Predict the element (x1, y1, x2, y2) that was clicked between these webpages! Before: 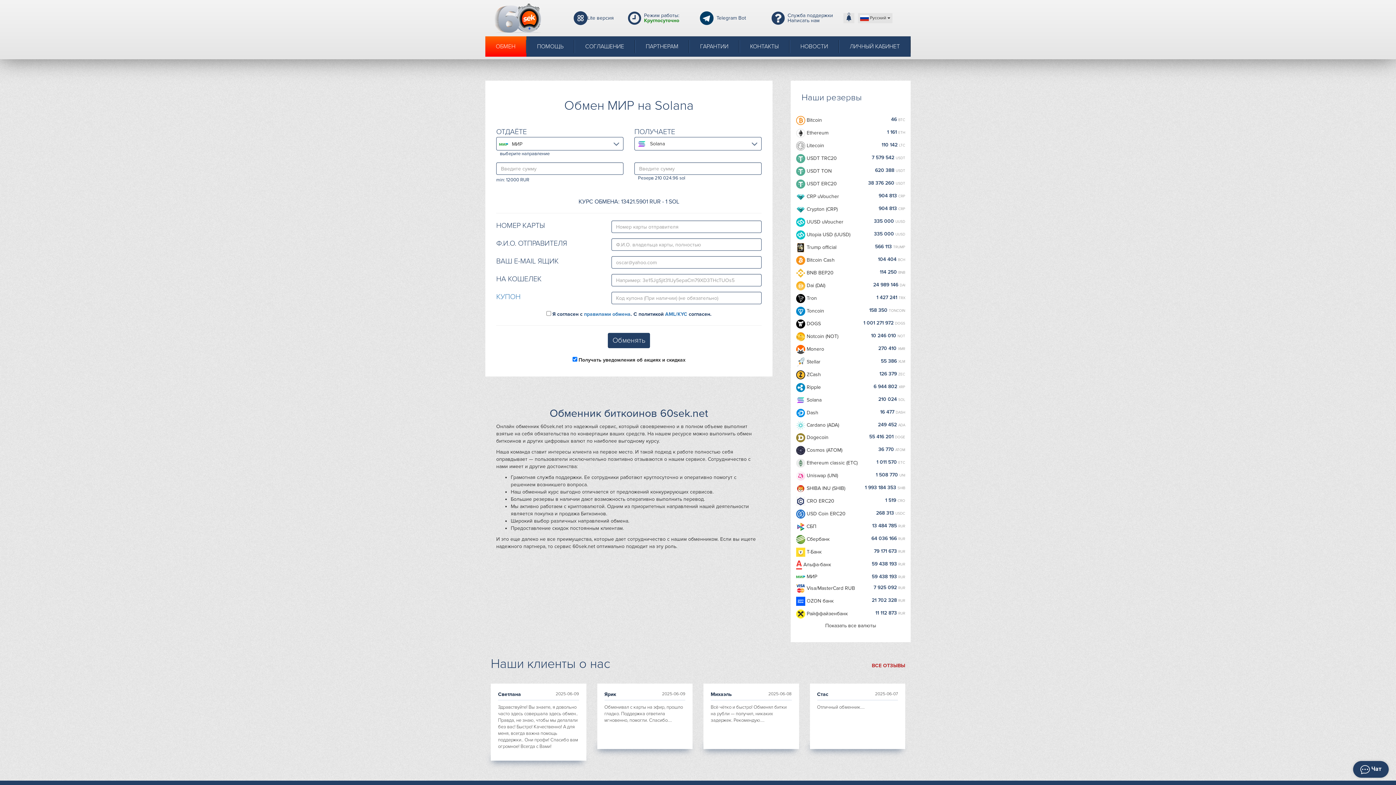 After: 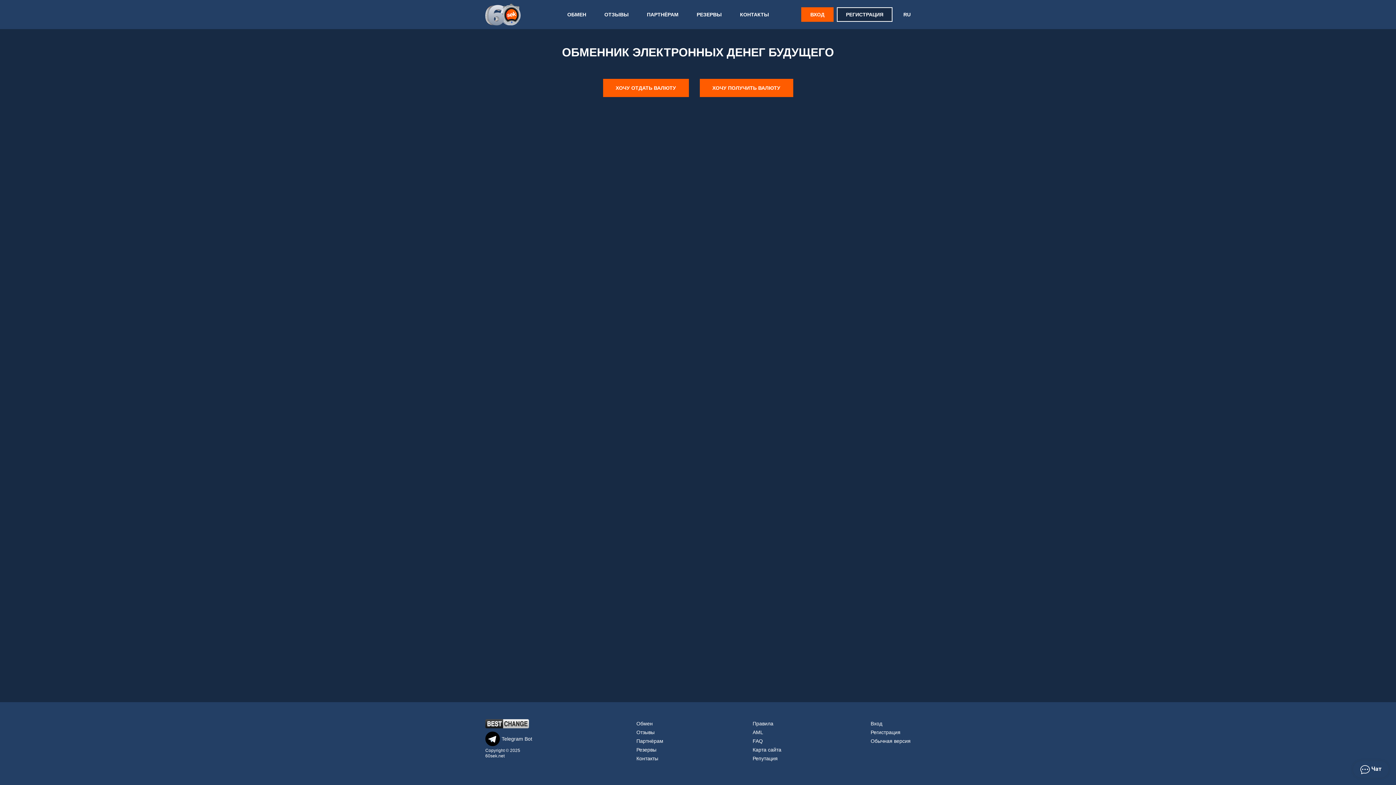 Action: bbox: (573, 11, 625, 25) label: Lite версия